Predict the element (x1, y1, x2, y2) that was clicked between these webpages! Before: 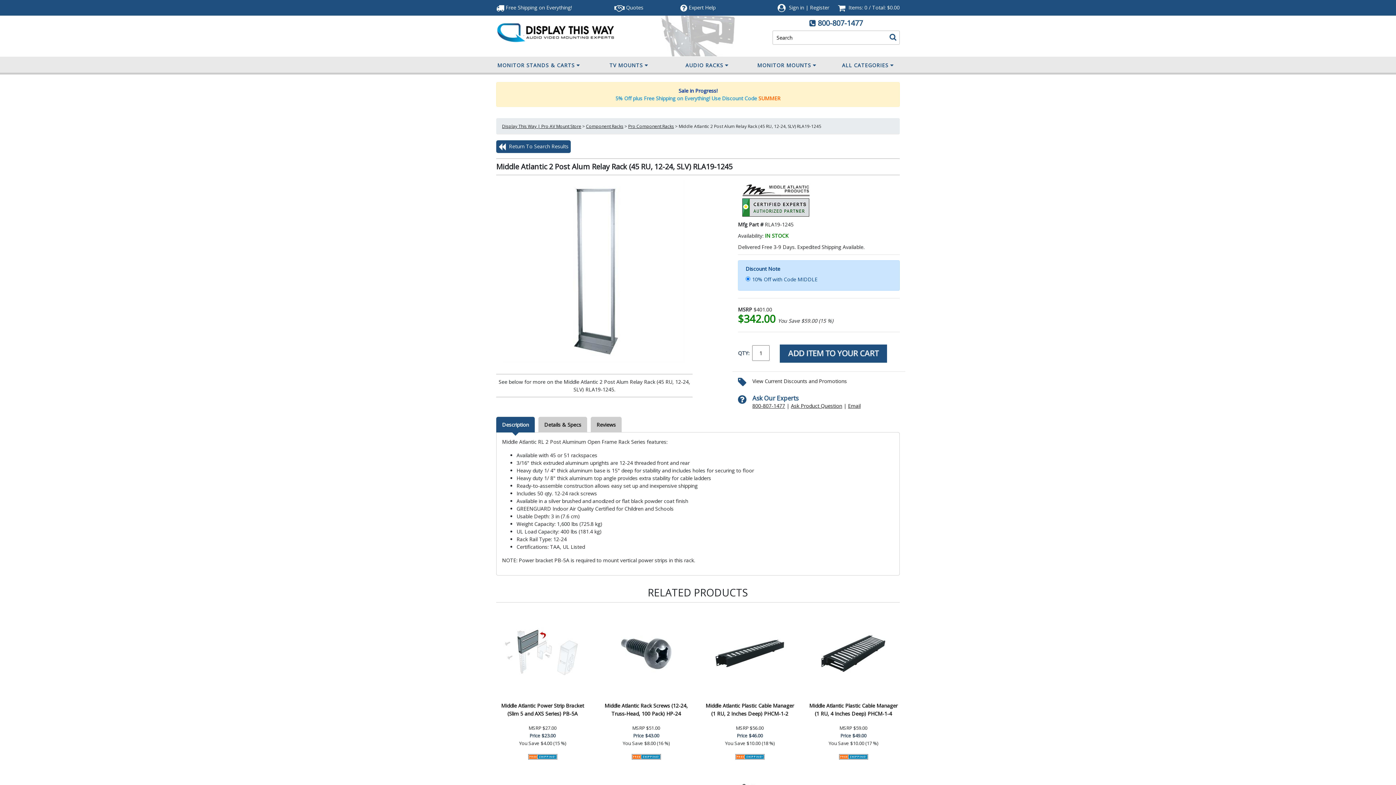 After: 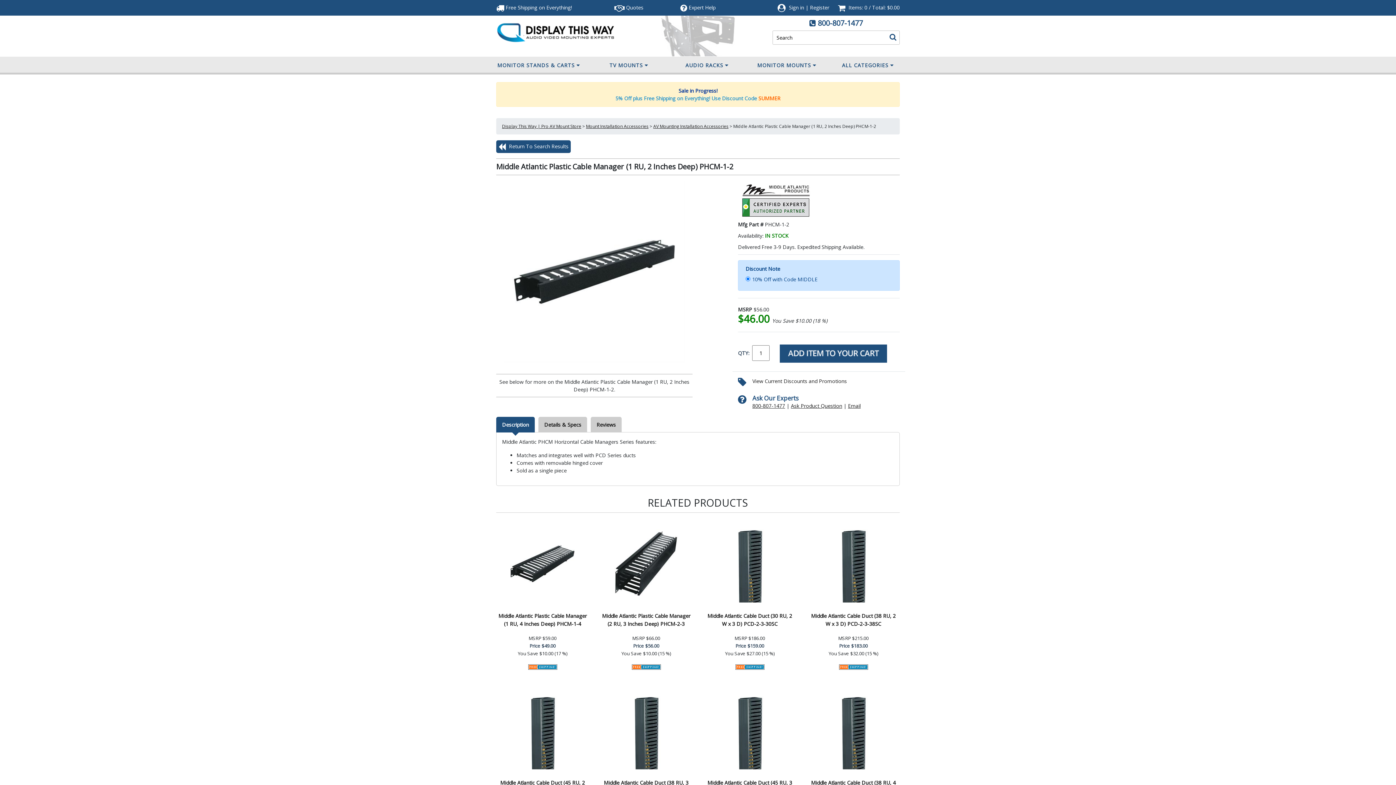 Action: label: Middle Atlantic Plastic Cable Manager (1 RU, 2 Inches Deep) PHCM-1-2 bbox: (703, 698, 796, 721)